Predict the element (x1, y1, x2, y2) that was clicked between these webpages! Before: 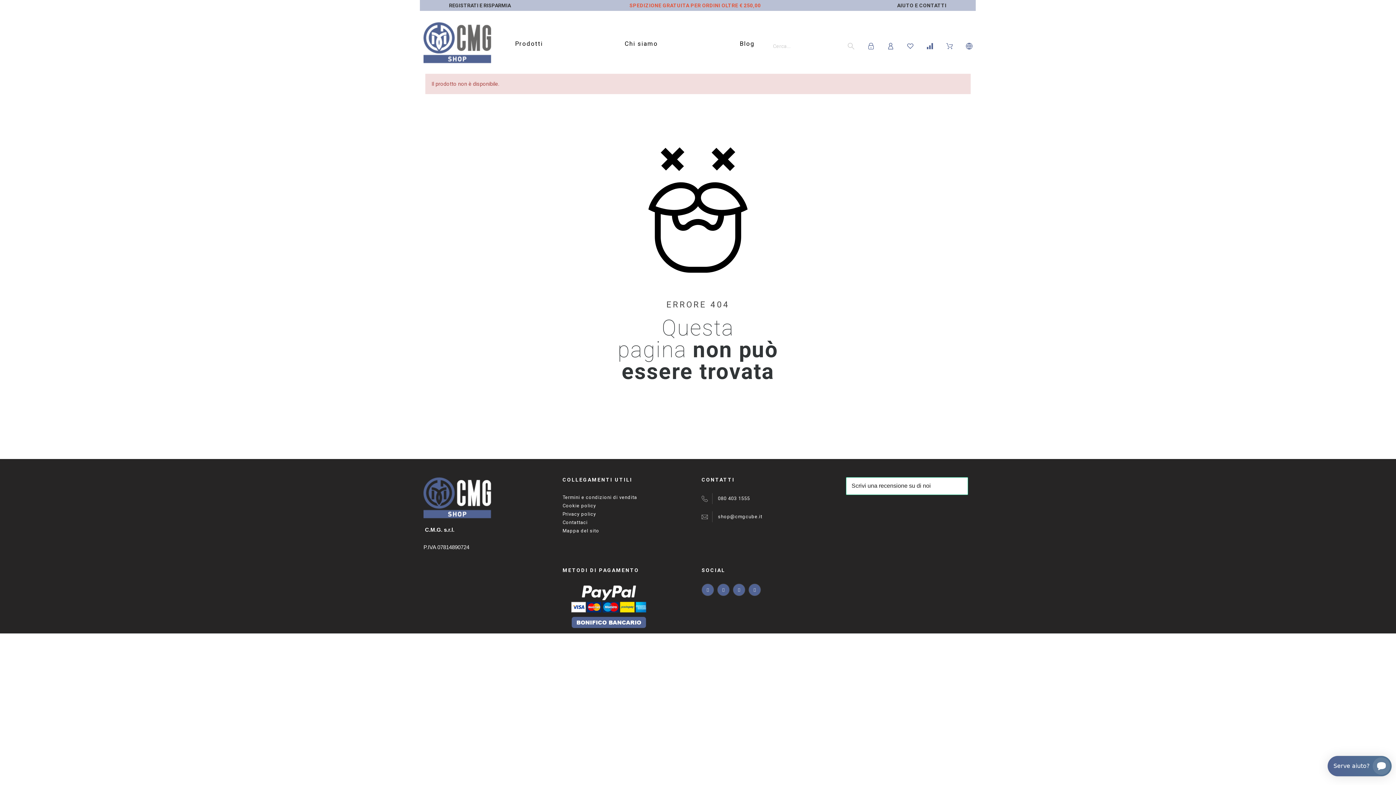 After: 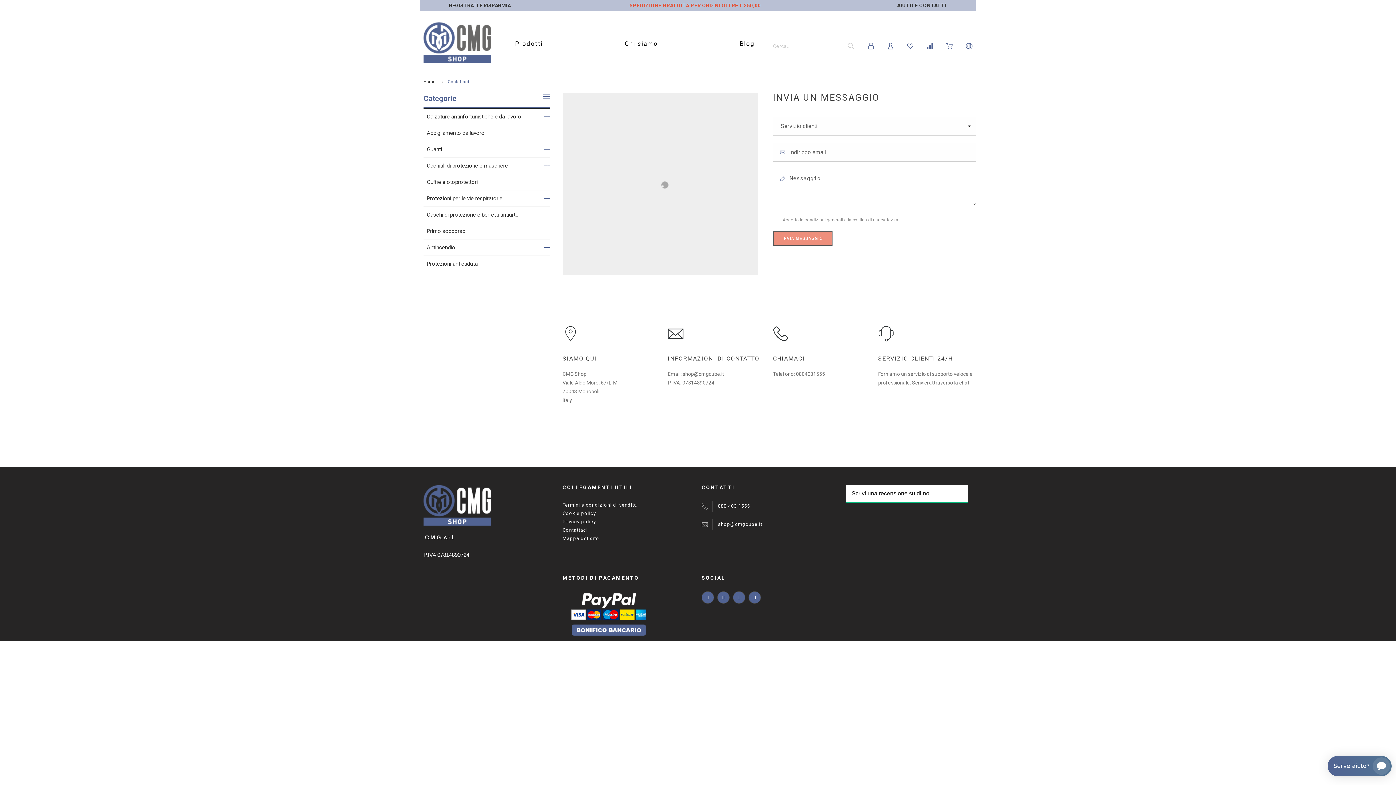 Action: bbox: (897, 2, 946, 8) label: AIUTO E CONTATTI